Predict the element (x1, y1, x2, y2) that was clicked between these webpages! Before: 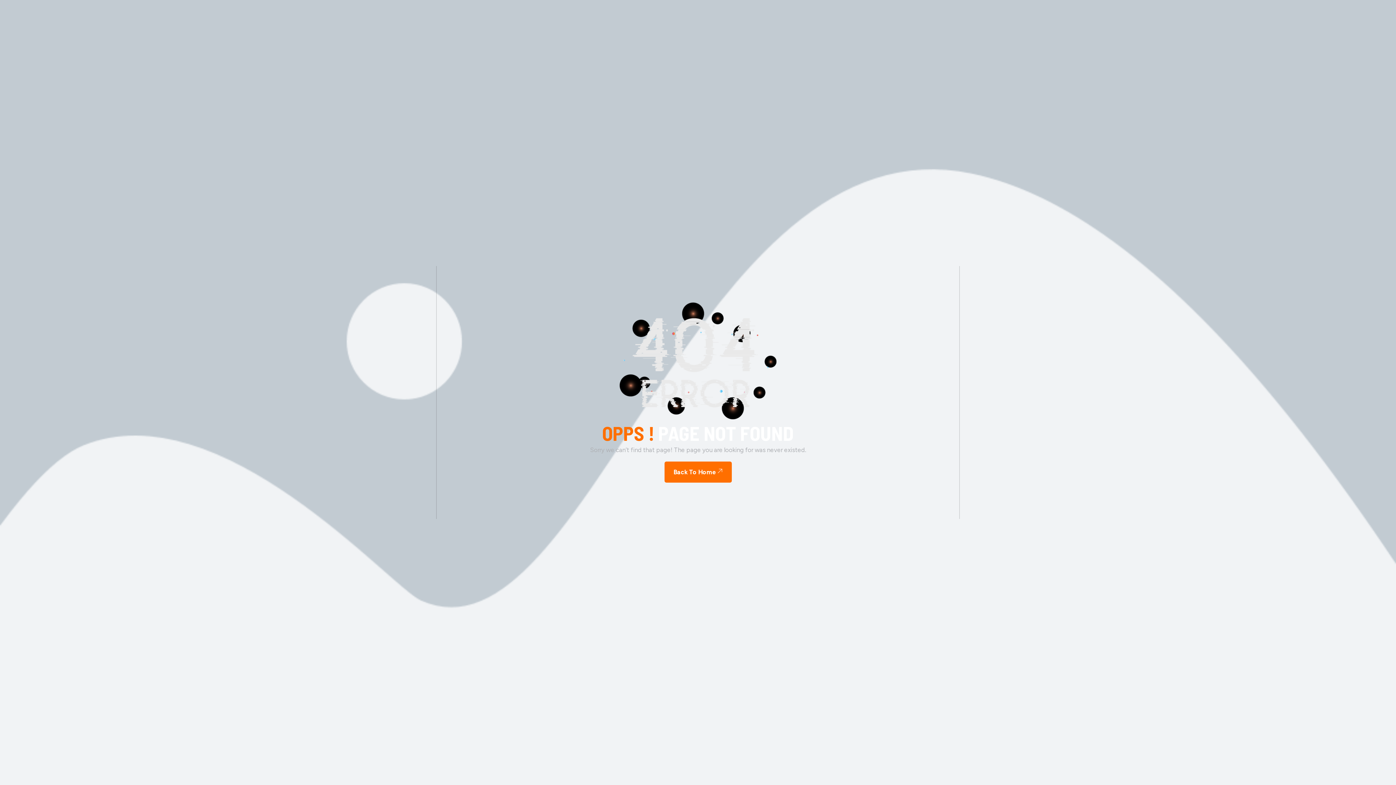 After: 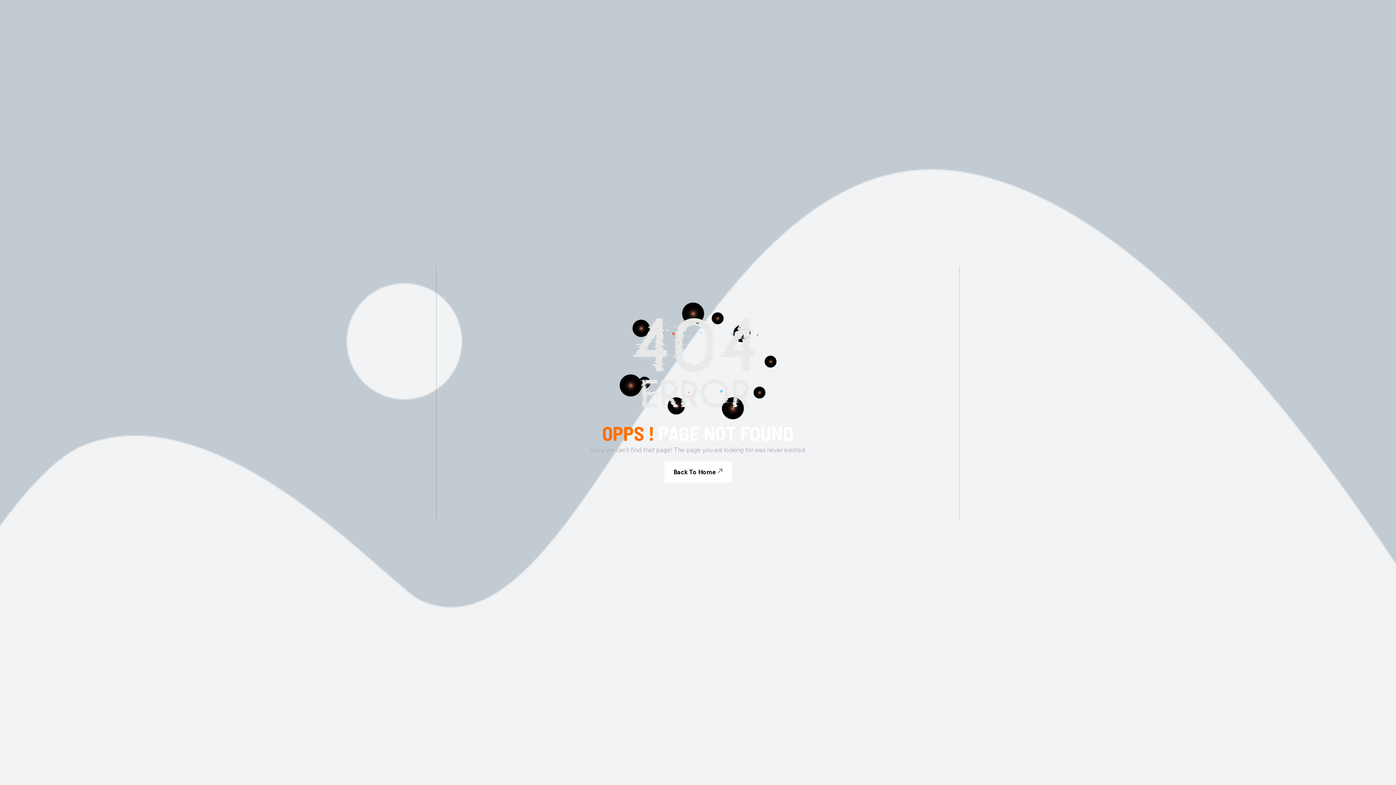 Action: label: Back To Home bbox: (664, 461, 731, 482)